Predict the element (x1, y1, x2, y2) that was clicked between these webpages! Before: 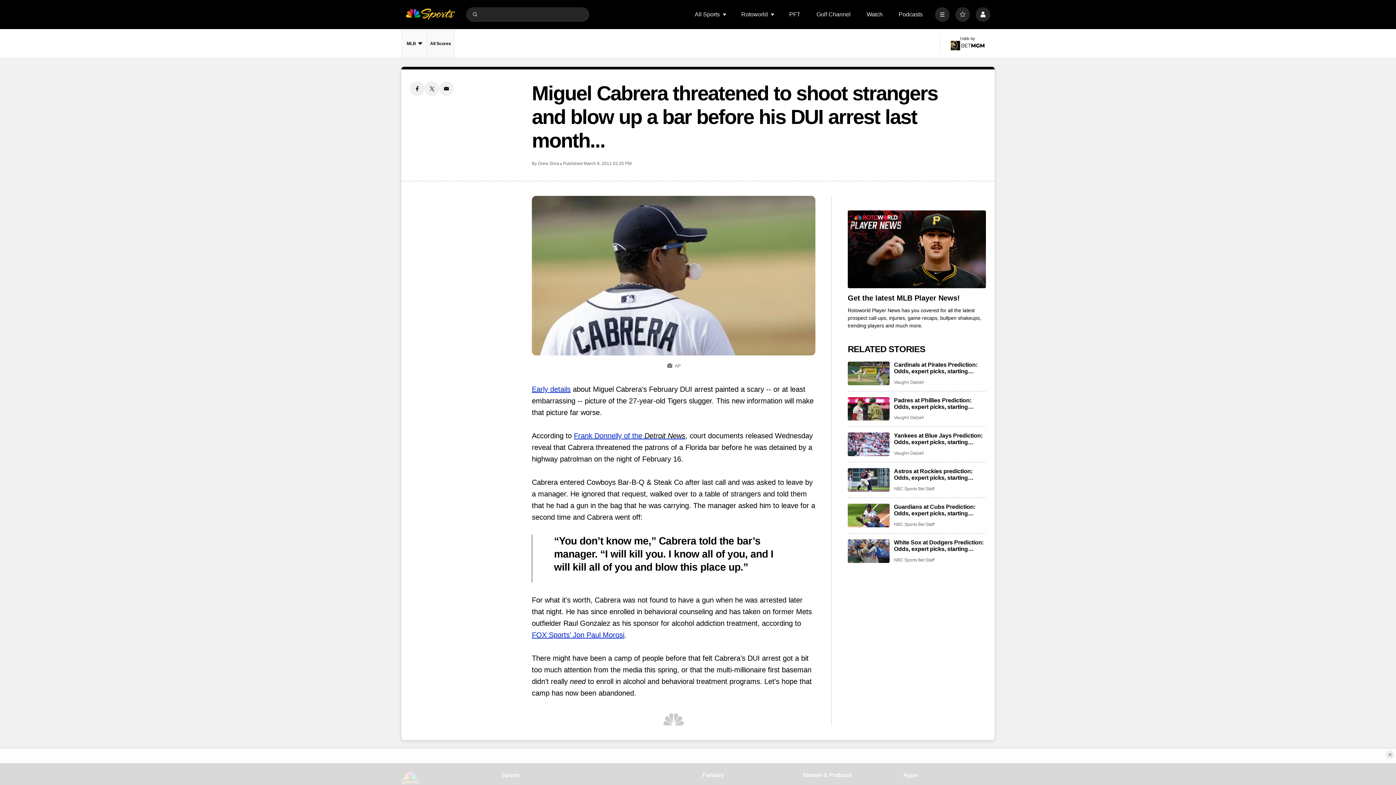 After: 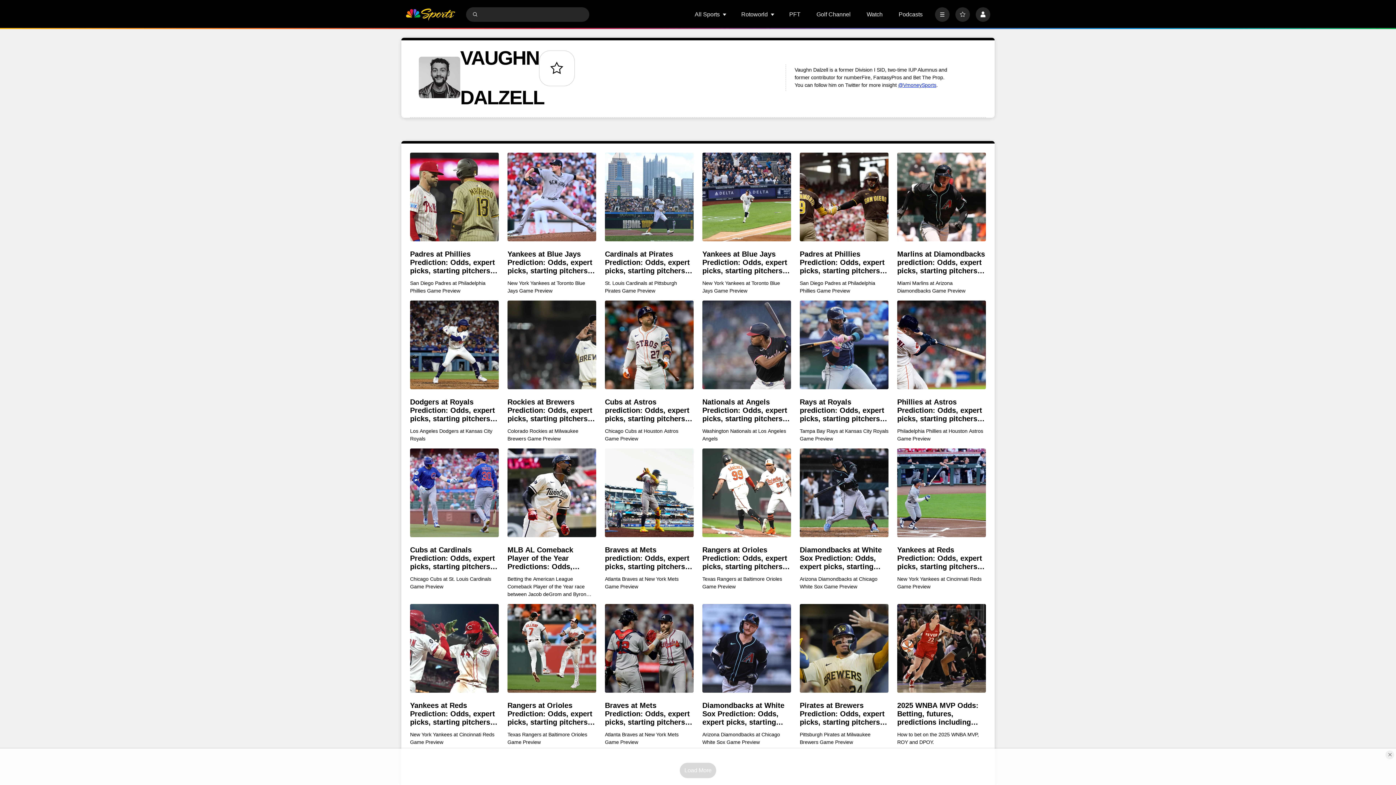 Action: label: Vaughn Dalzell bbox: (894, 415, 924, 420)